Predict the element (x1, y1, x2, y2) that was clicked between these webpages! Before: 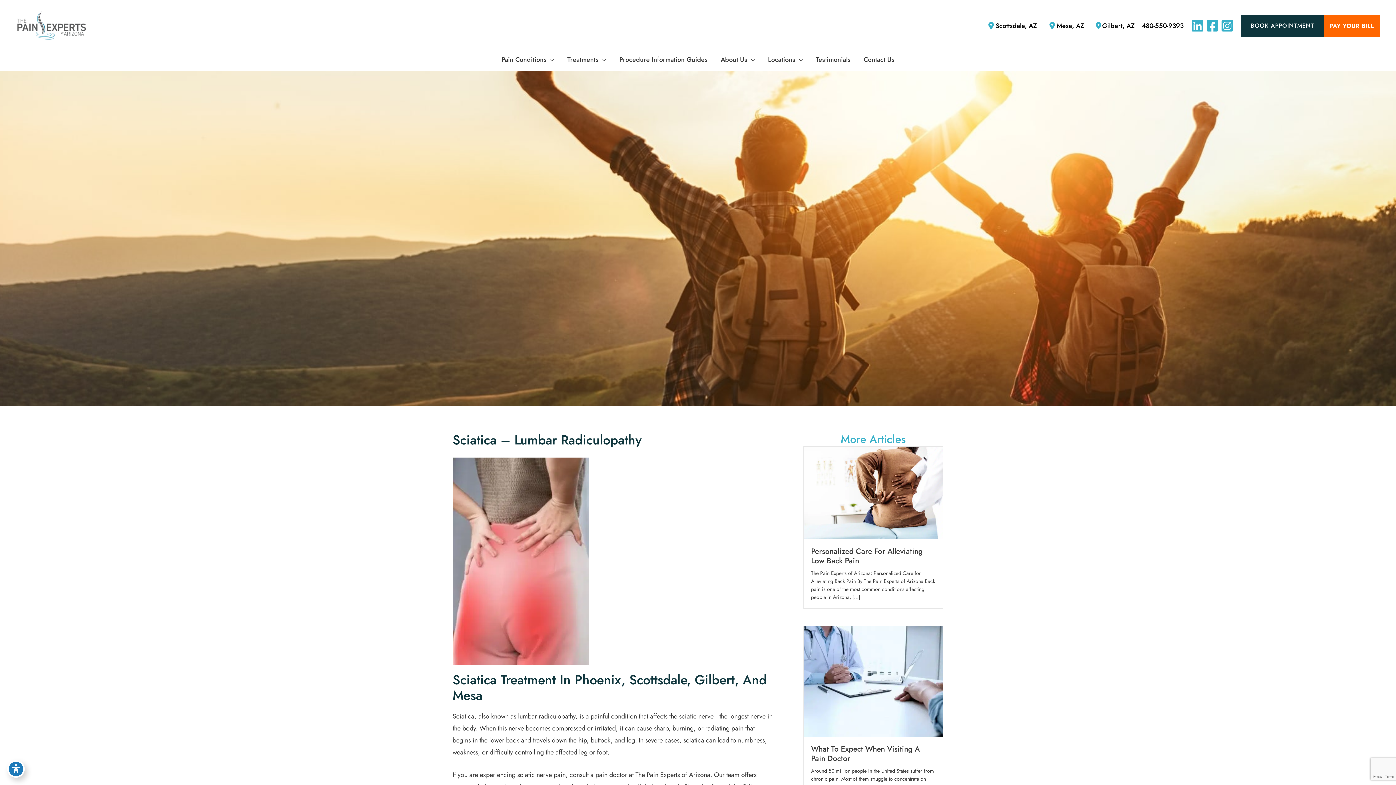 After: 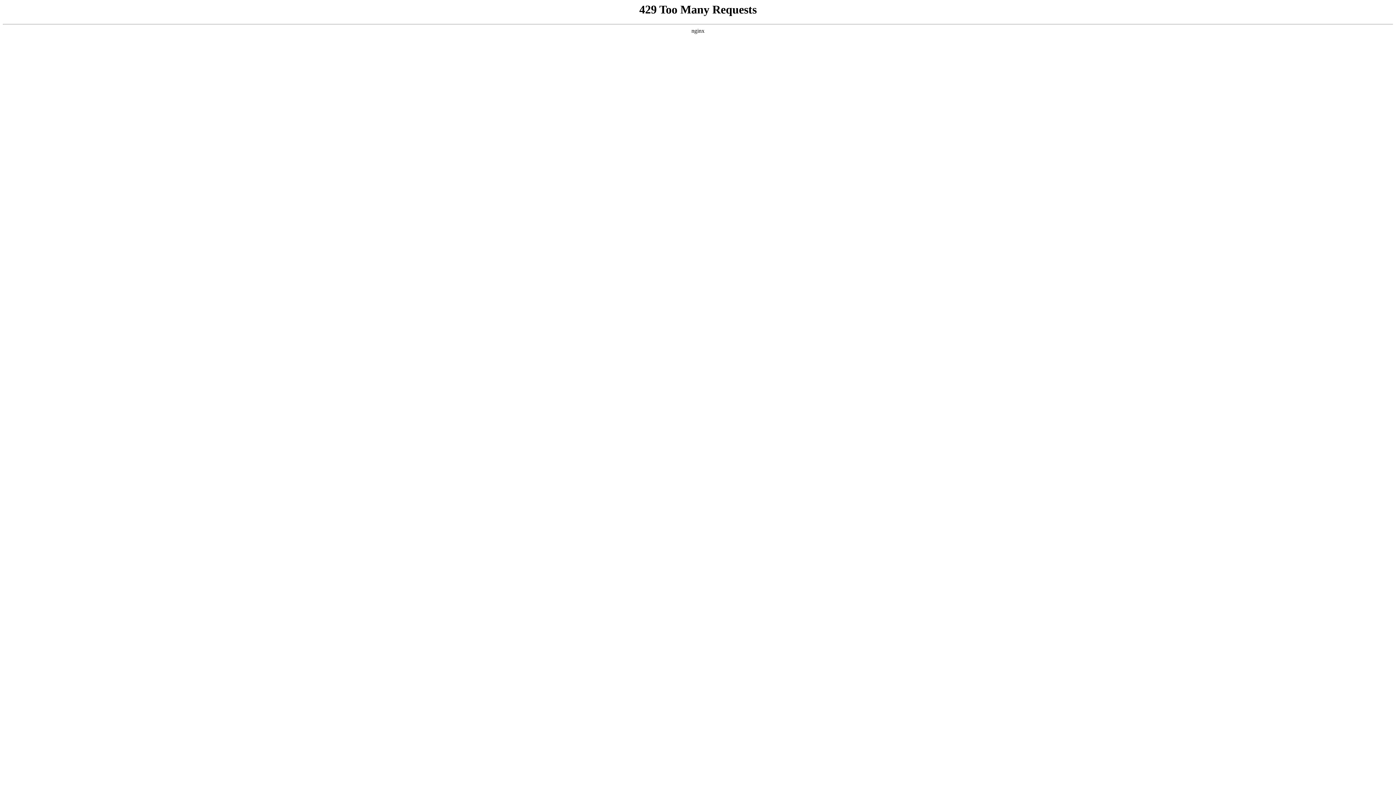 Action: label: Personalized Care For Alleviating Low Back Pain bbox: (811, 546, 922, 566)